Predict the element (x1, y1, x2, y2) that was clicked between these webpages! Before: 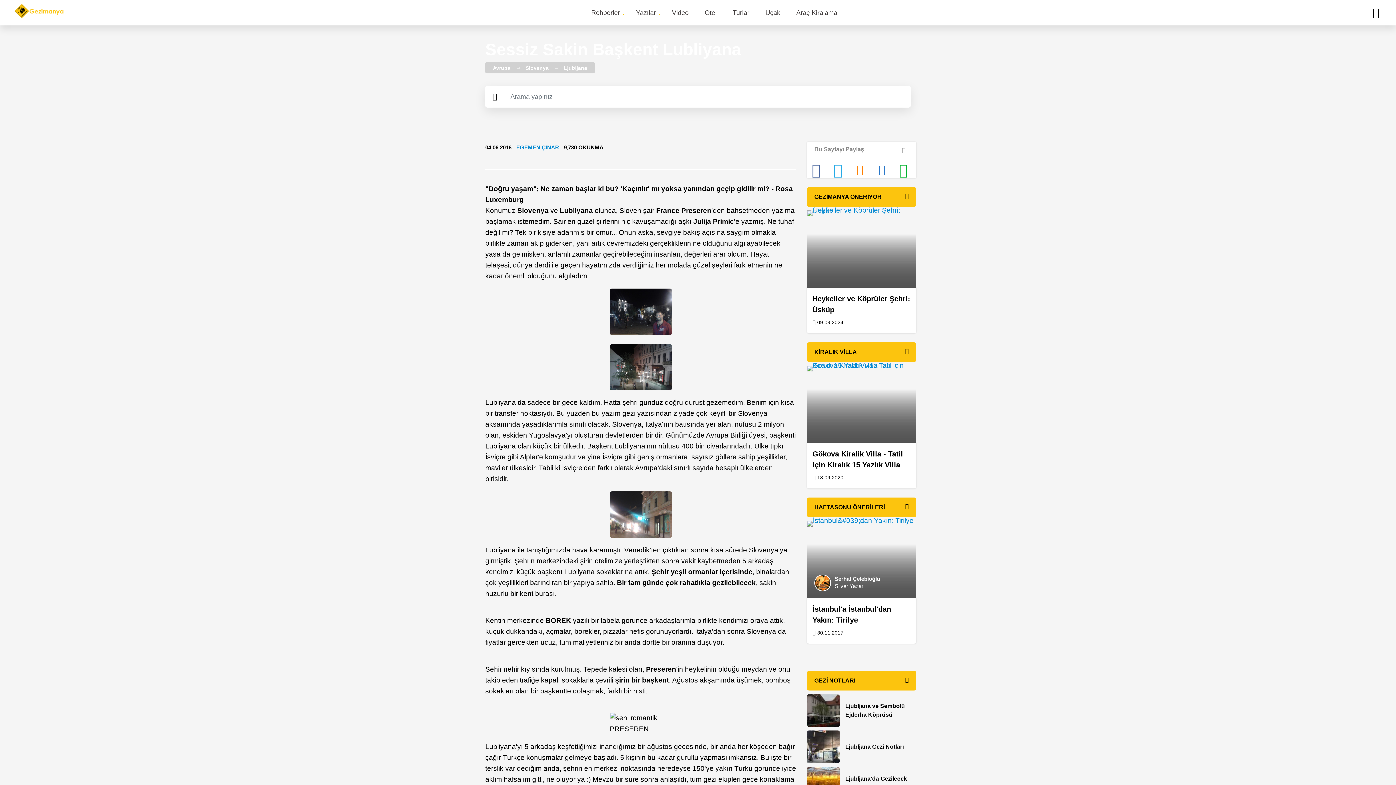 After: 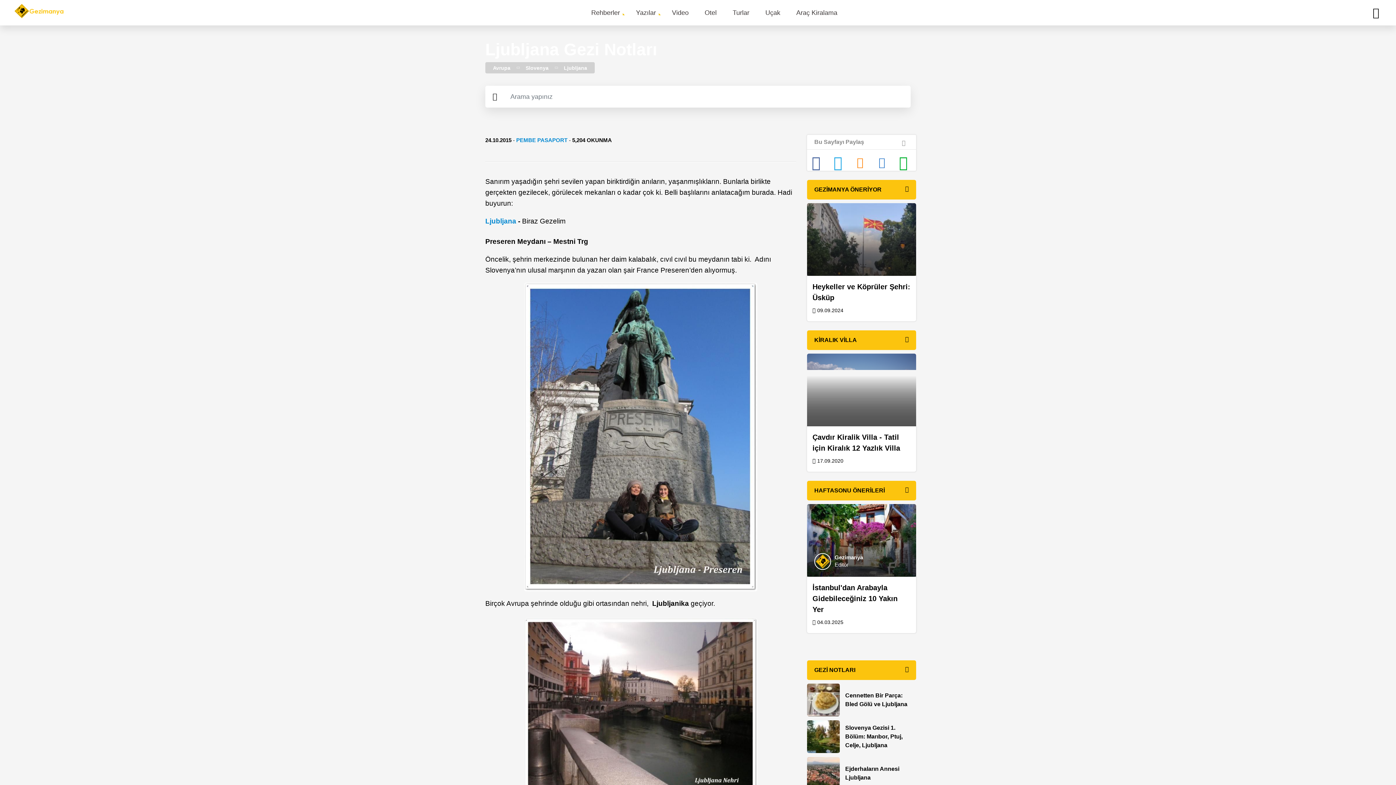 Action: bbox: (840, 742, 914, 751) label: Ljubljana Gezi Notları